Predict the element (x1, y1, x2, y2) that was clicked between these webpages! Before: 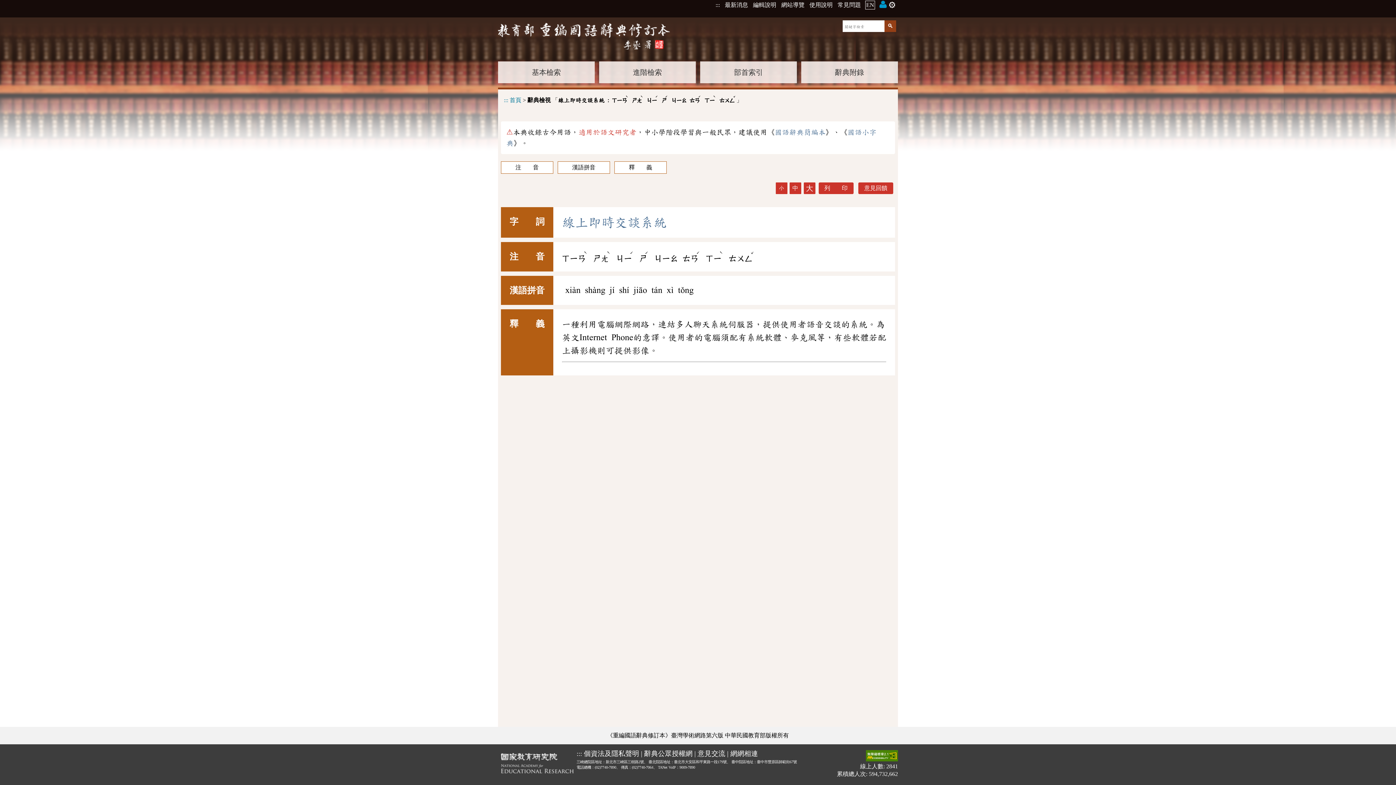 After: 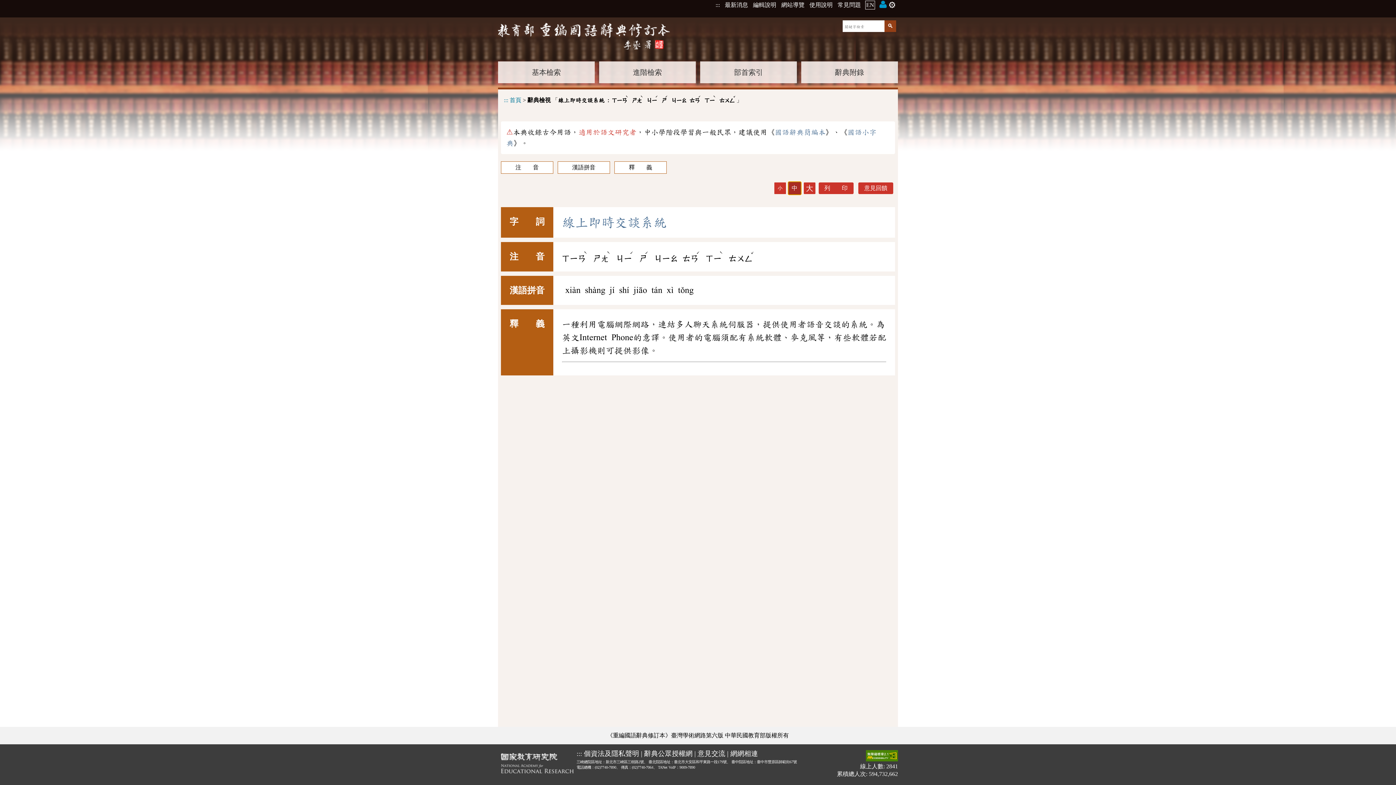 Action: bbox: (789, 182, 801, 194) label: 中